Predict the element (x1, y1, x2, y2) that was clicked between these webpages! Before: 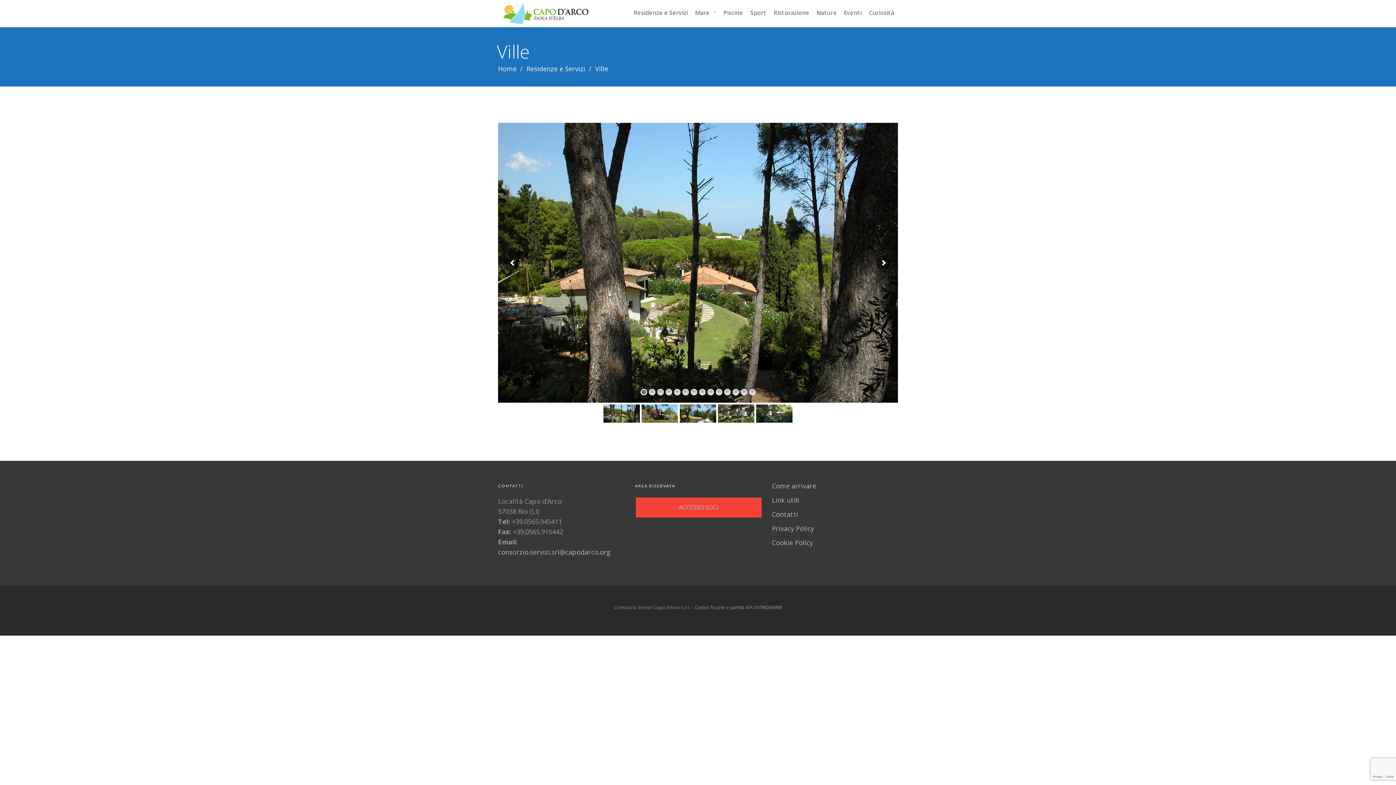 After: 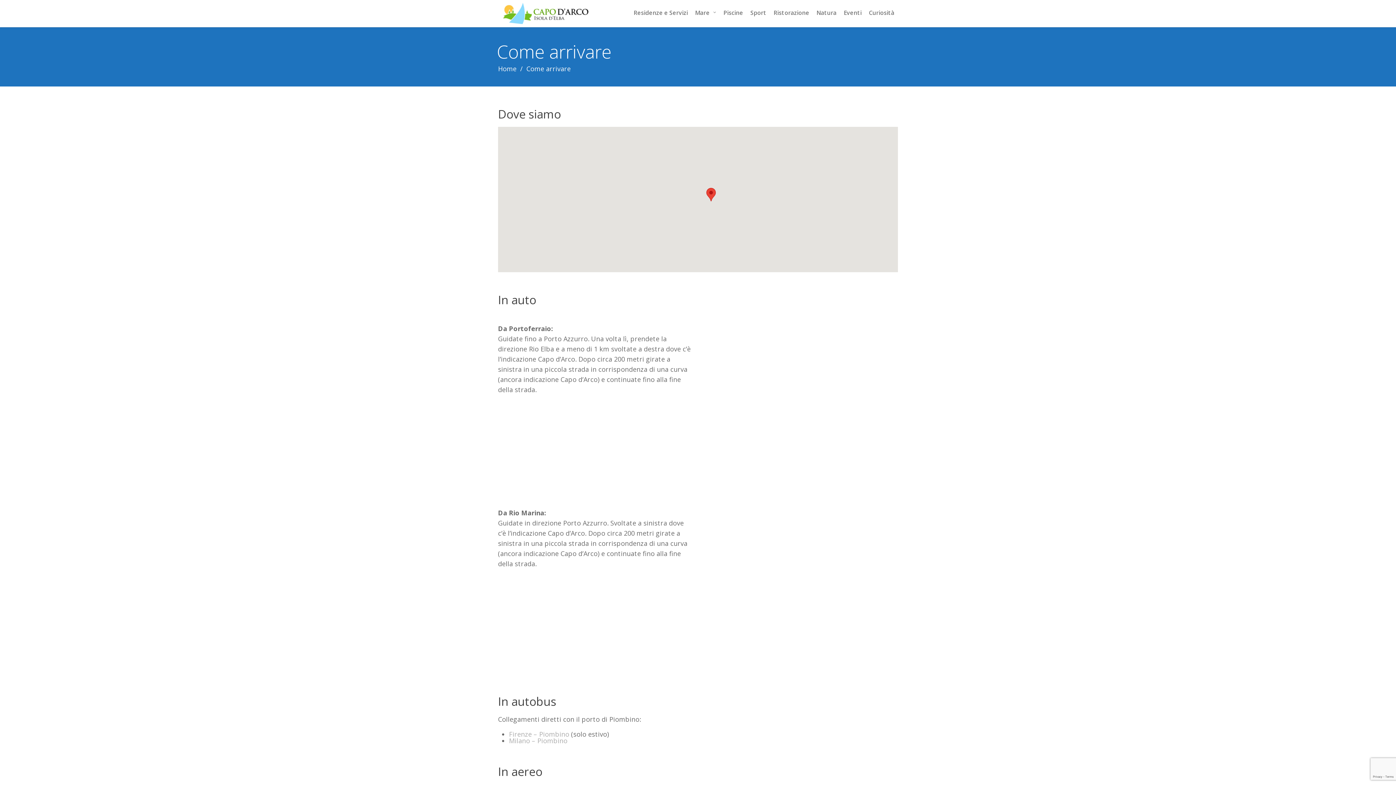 Action: label: Come arrivare bbox: (772, 481, 816, 490)